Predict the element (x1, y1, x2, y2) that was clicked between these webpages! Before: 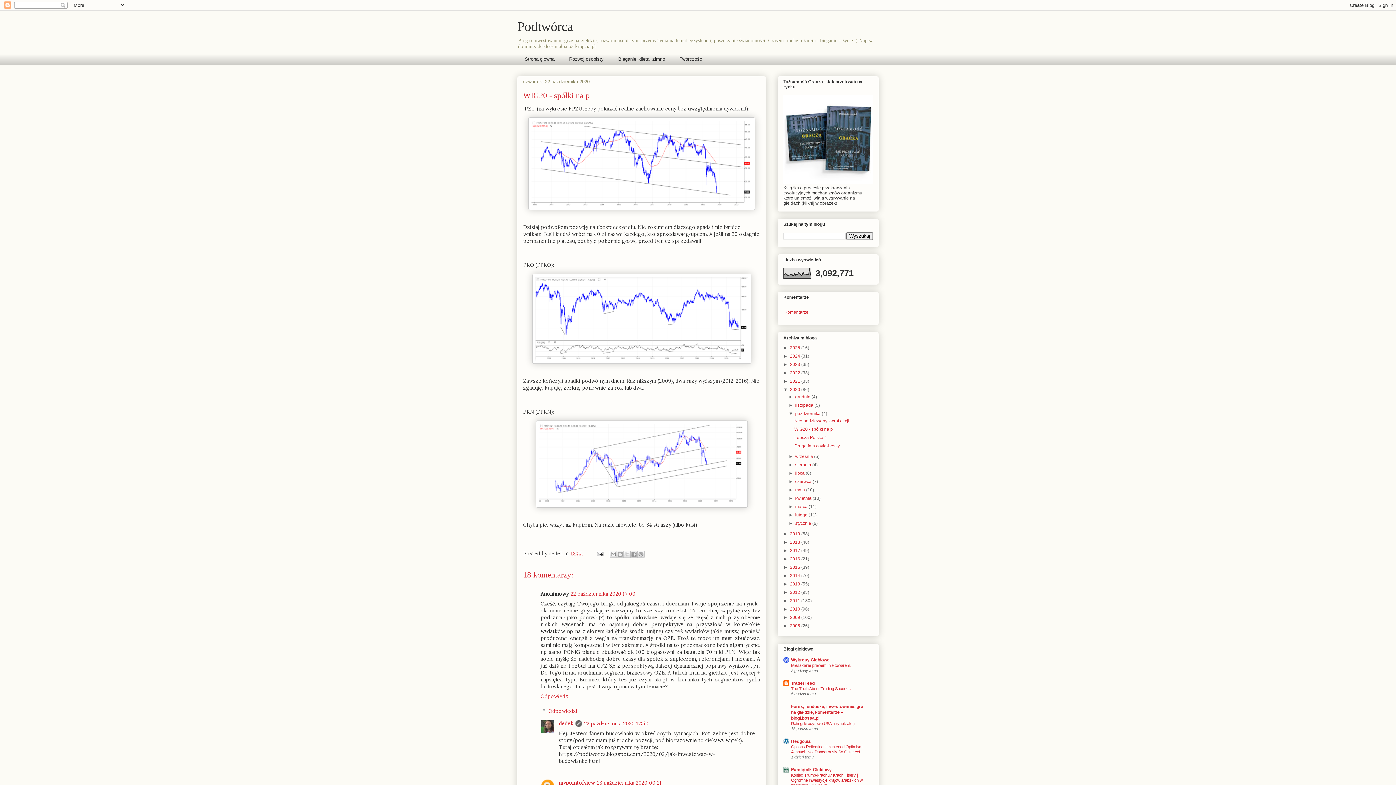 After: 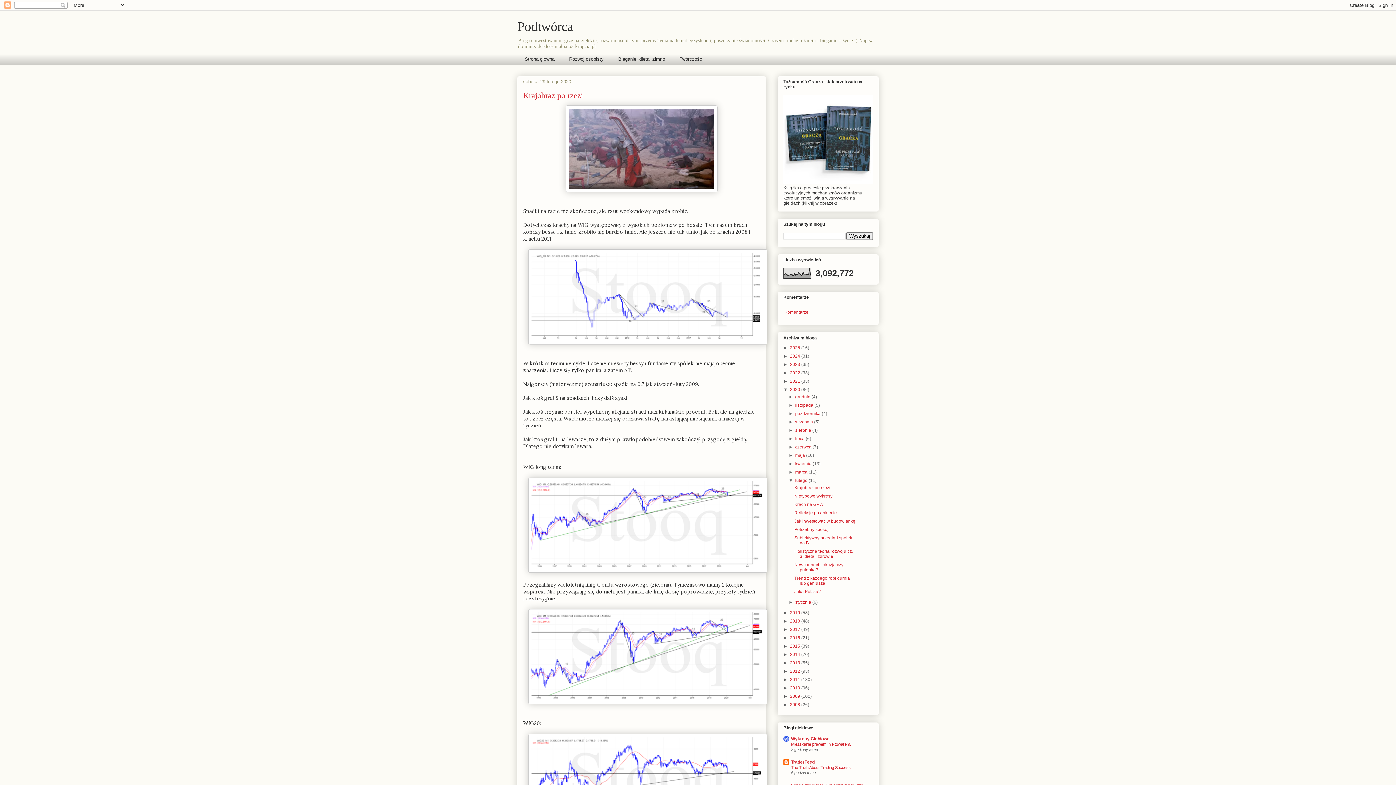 Action: label: lutego  bbox: (795, 512, 808, 517)